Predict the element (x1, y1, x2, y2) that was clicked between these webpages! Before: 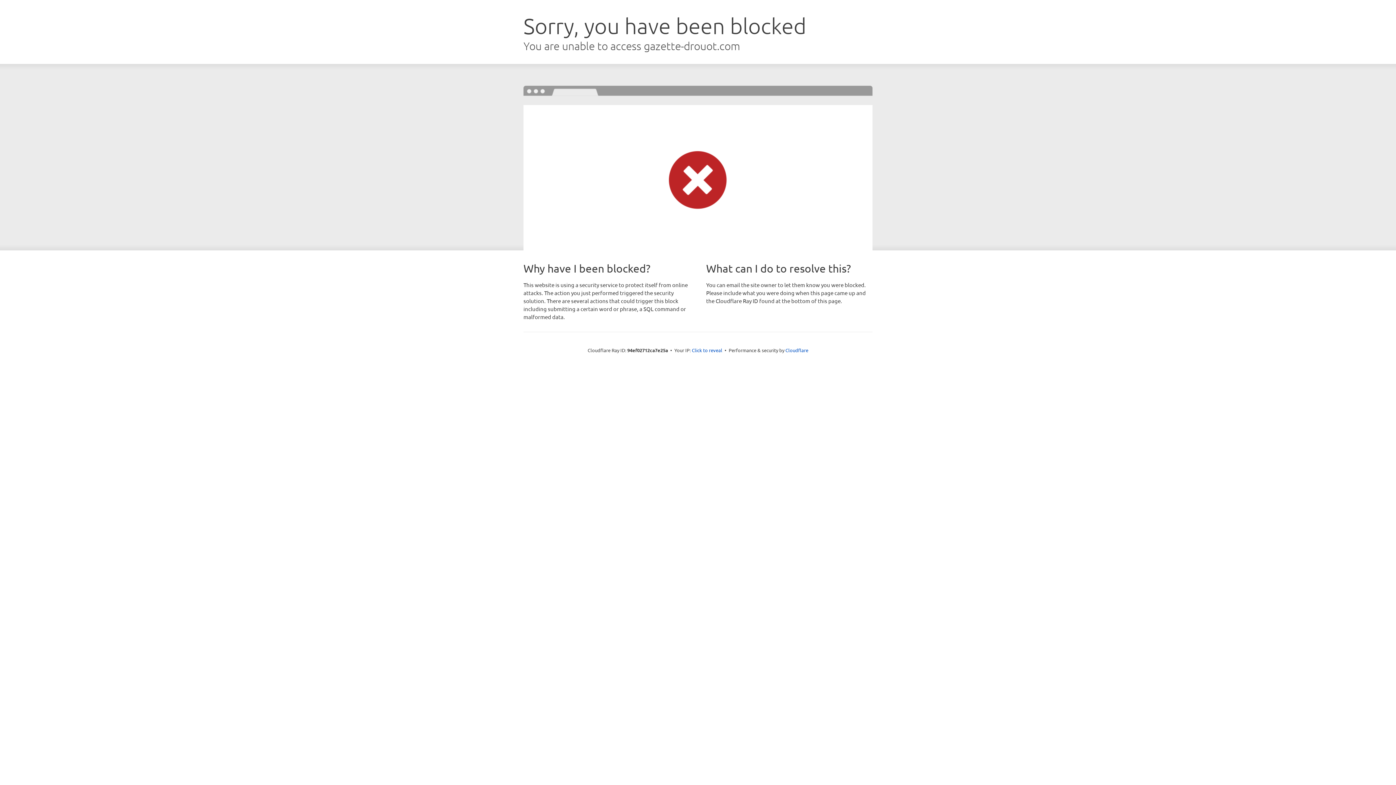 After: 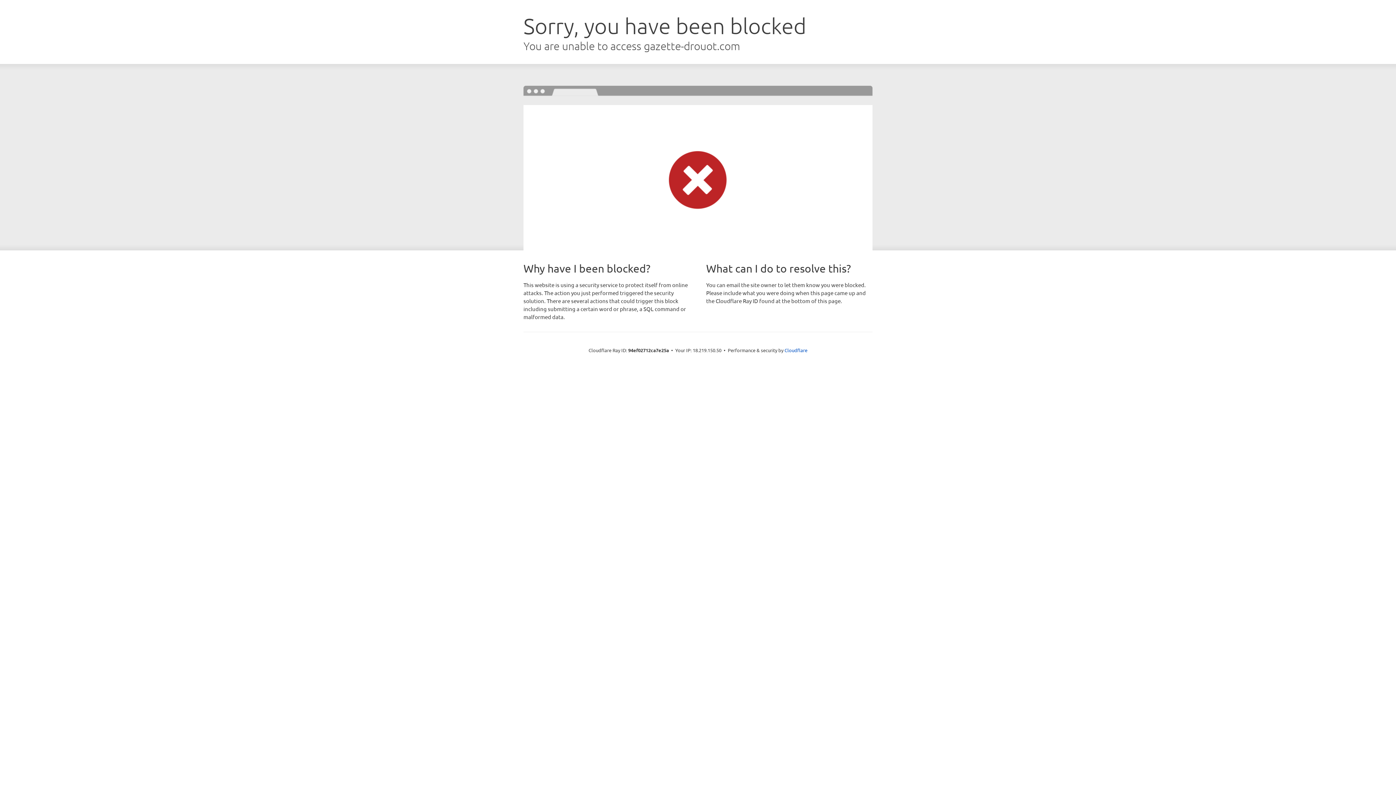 Action: bbox: (692, 346, 722, 353) label: Click to reveal